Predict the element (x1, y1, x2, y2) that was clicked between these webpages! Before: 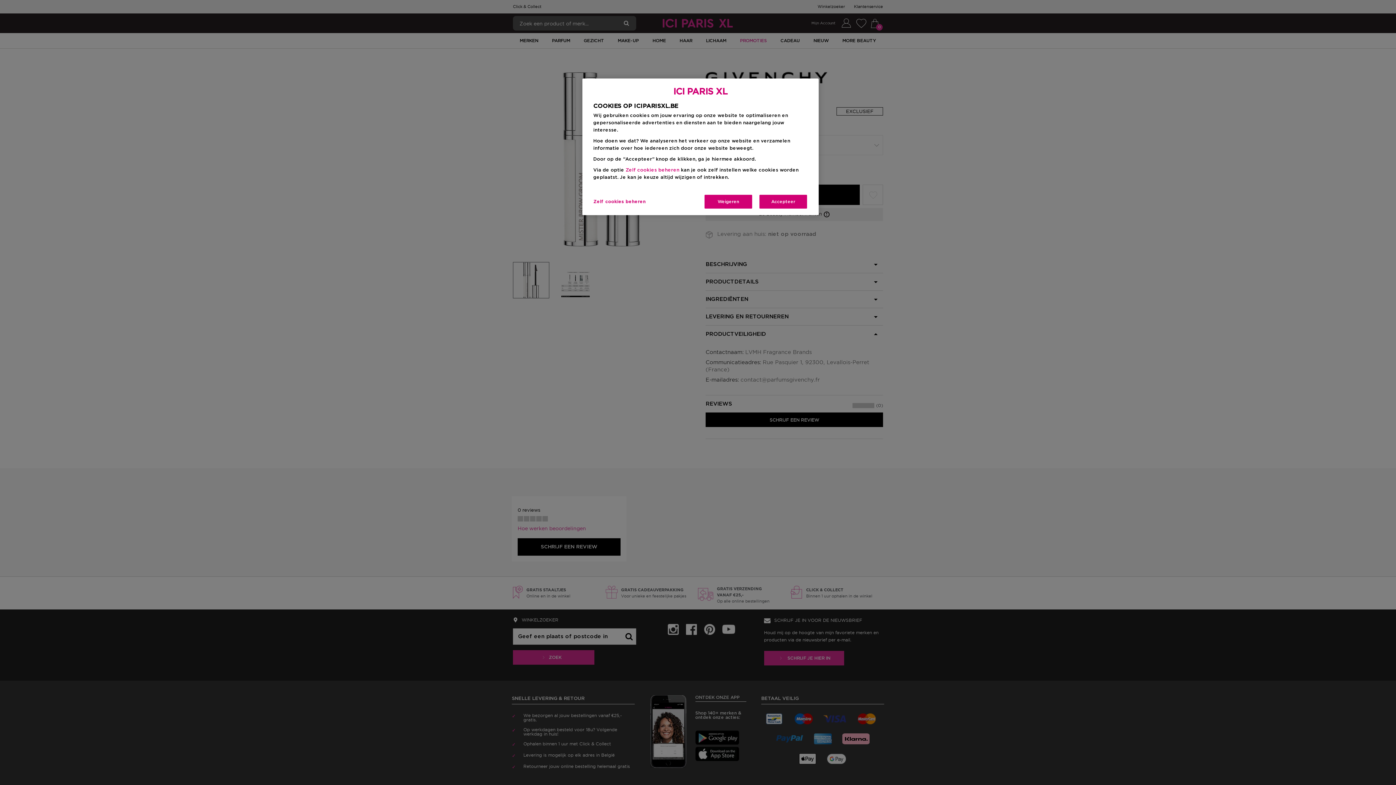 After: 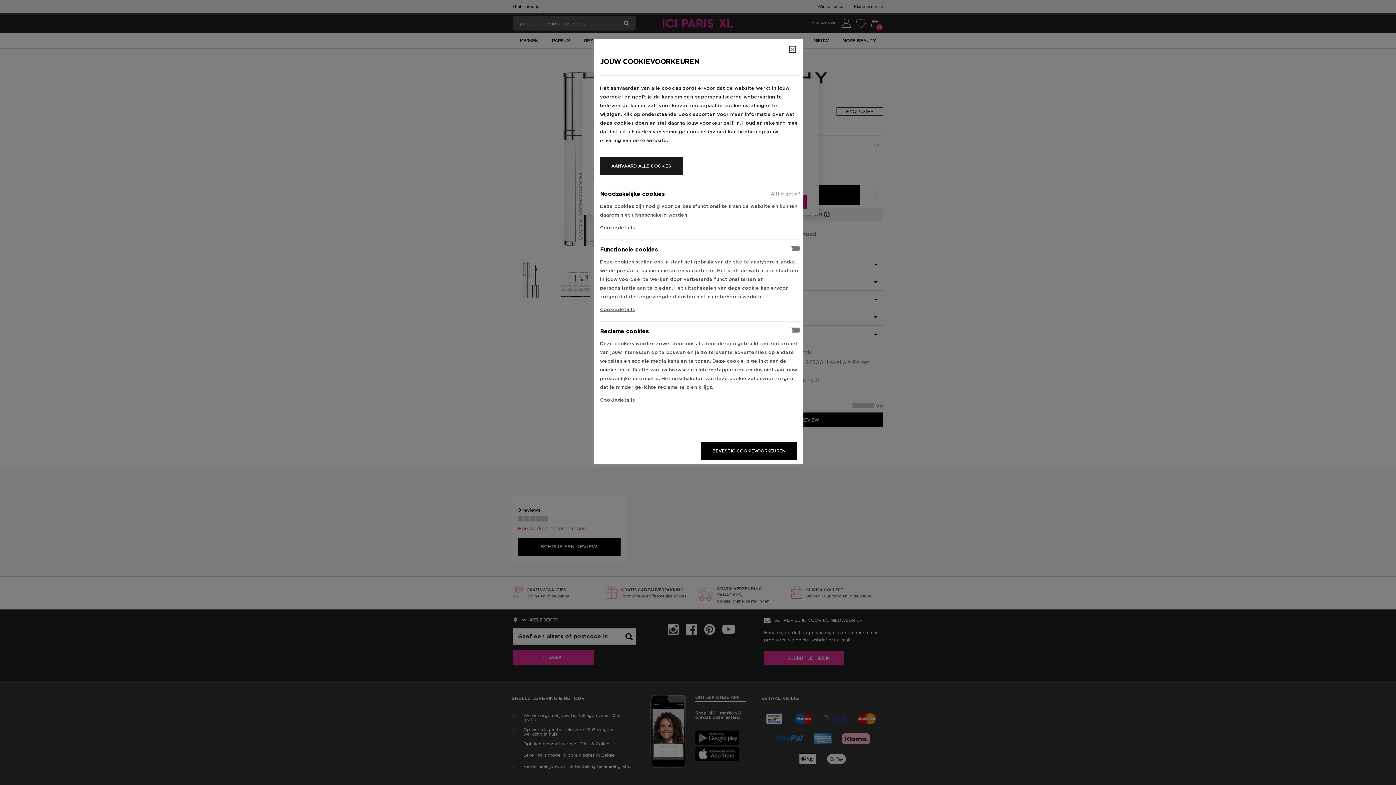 Action: label: Zelf cookies beheren bbox: (625, 168, 679, 172)